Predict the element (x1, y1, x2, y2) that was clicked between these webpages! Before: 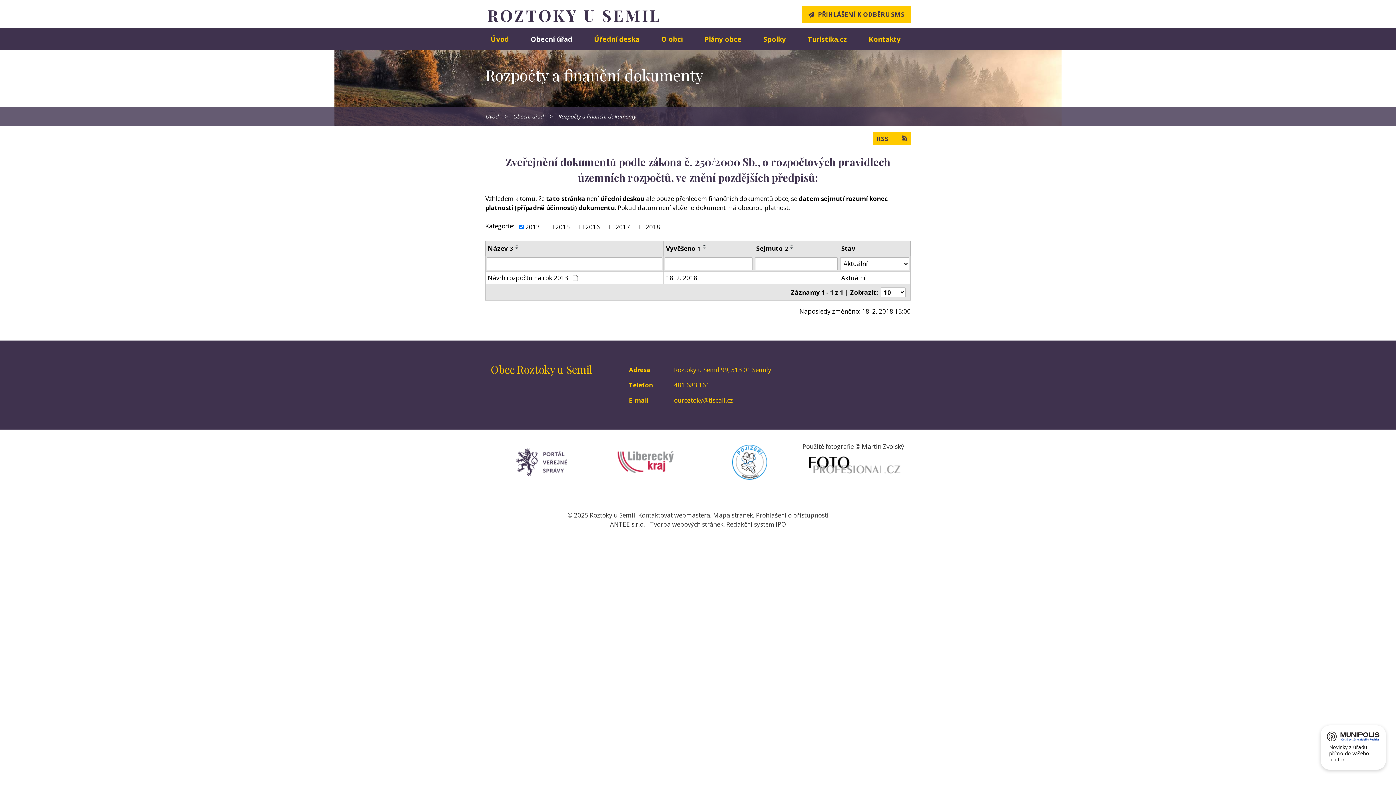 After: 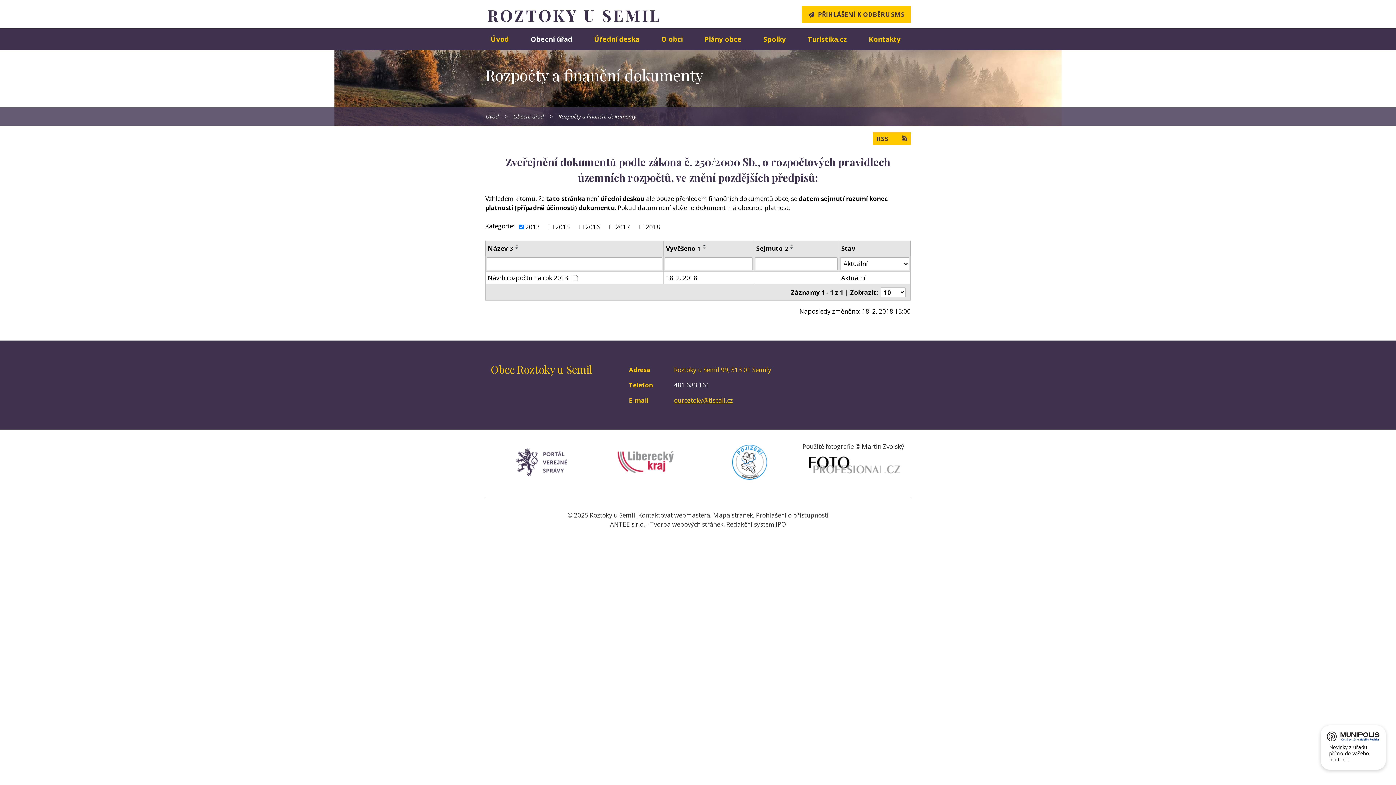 Action: label: 481 683 161 bbox: (674, 381, 709, 389)